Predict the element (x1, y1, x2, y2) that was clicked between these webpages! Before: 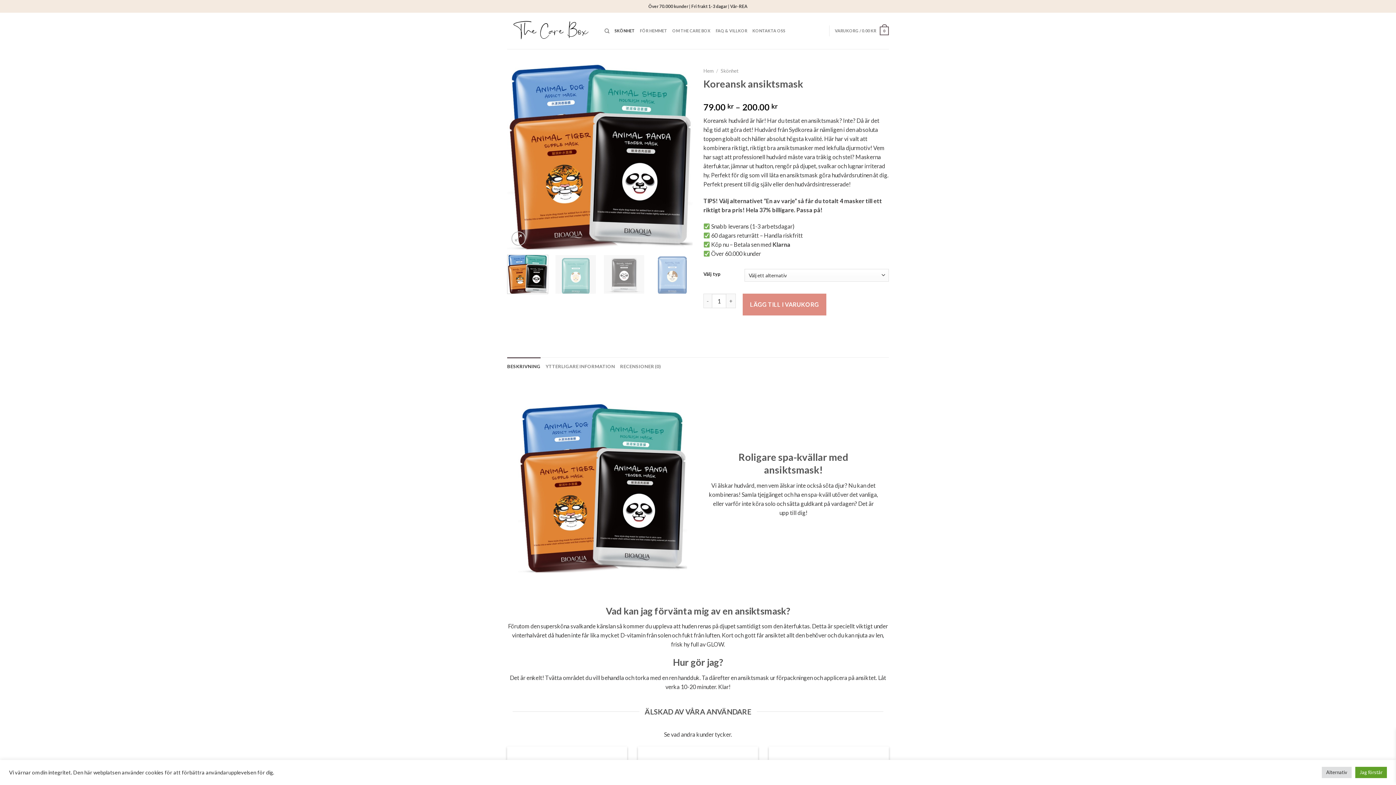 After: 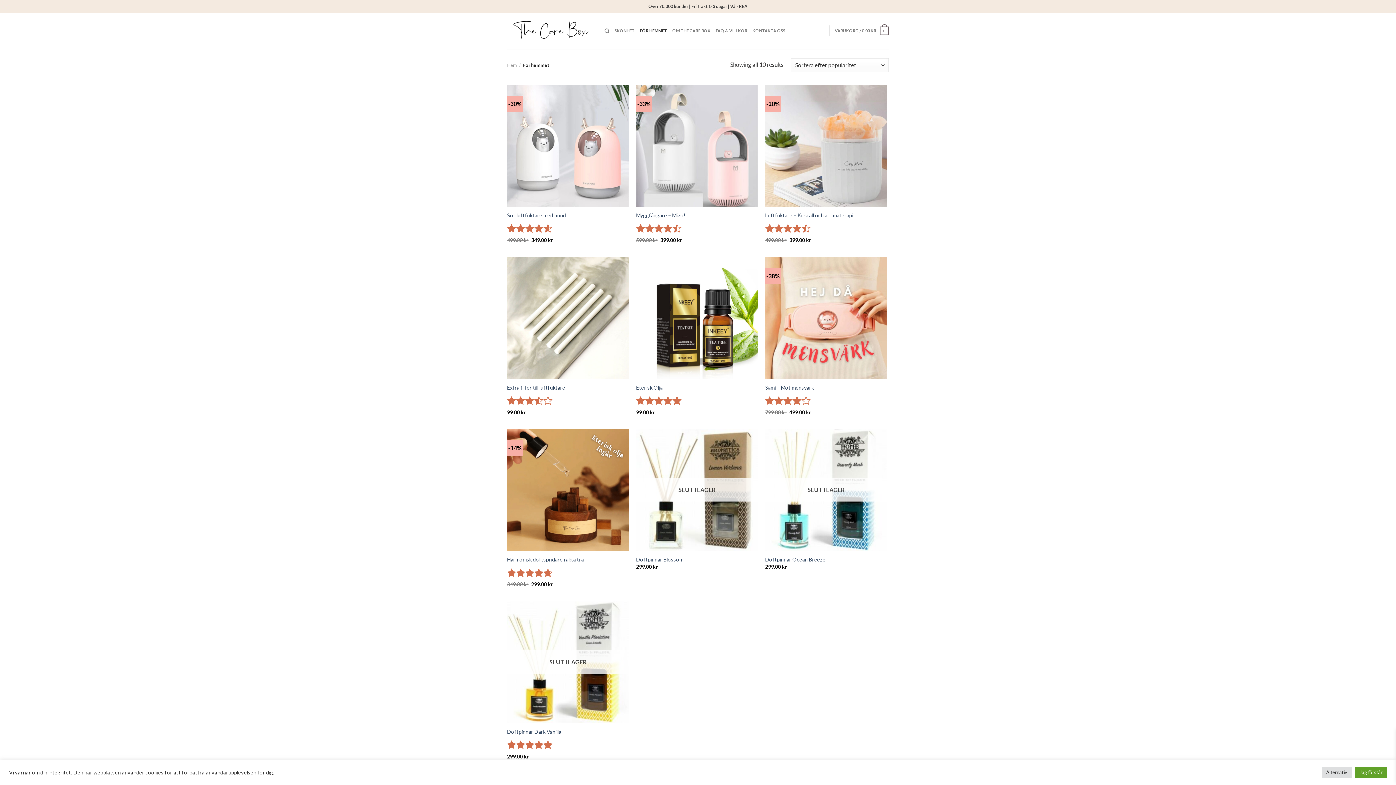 Action: label: FÖR HEMMET bbox: (640, 24, 667, 37)